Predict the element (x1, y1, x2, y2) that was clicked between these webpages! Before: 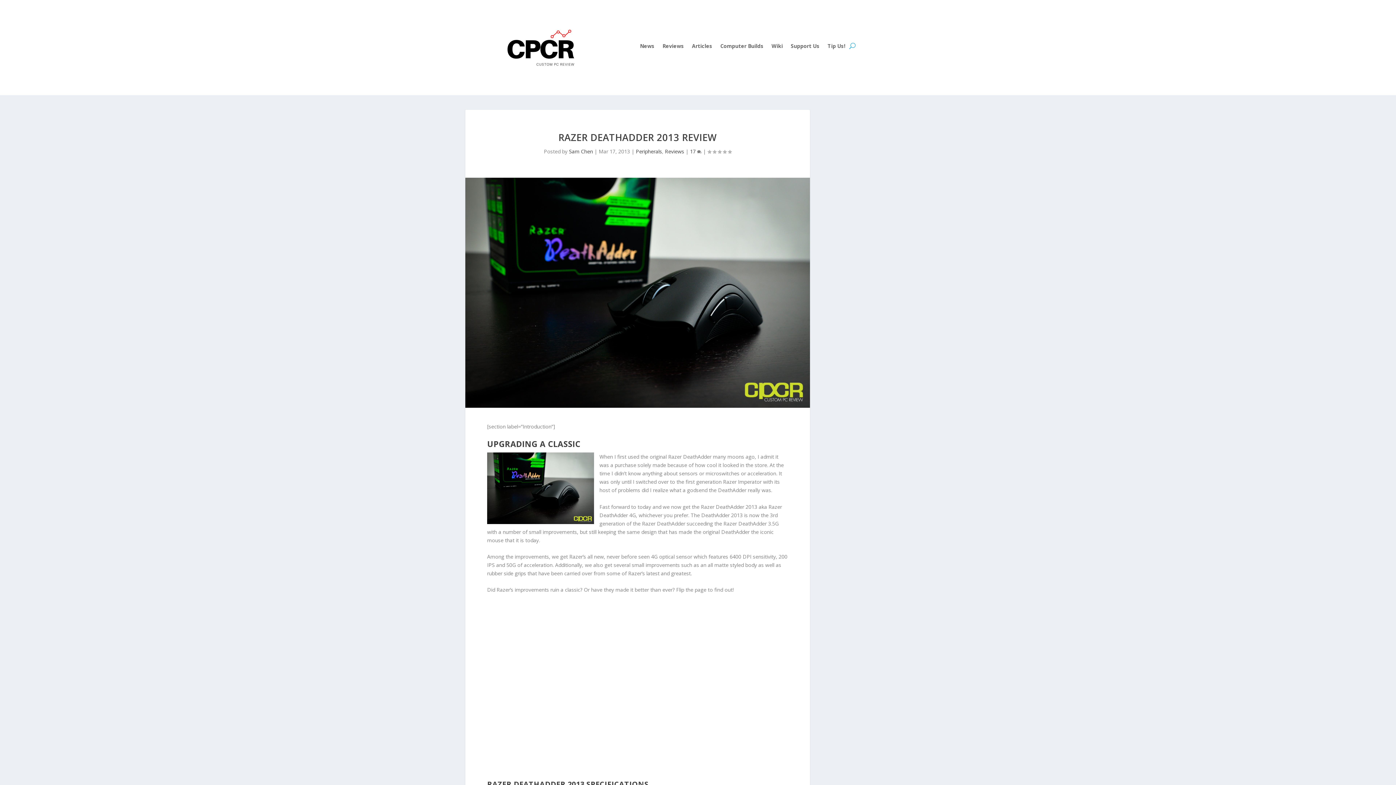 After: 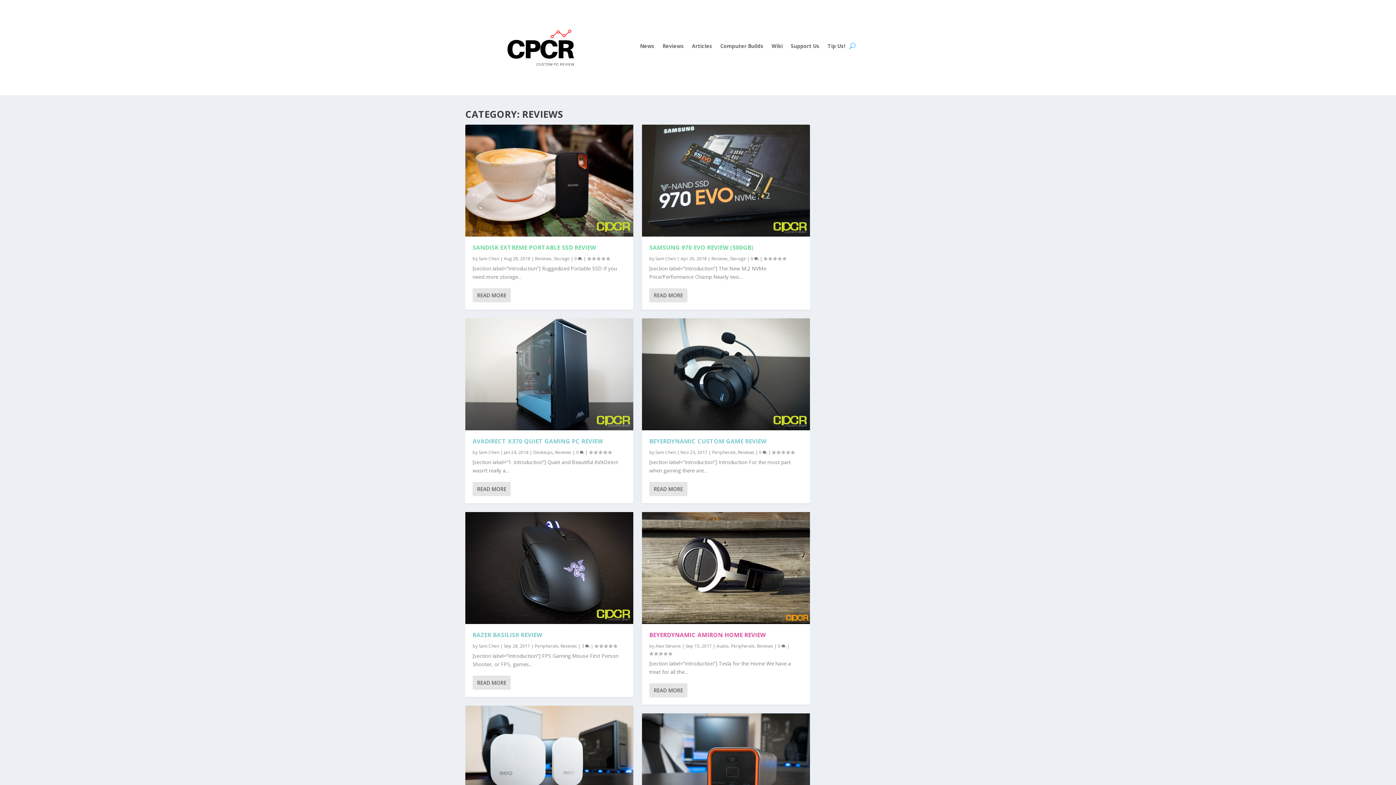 Action: bbox: (665, 148, 684, 155) label: Reviews